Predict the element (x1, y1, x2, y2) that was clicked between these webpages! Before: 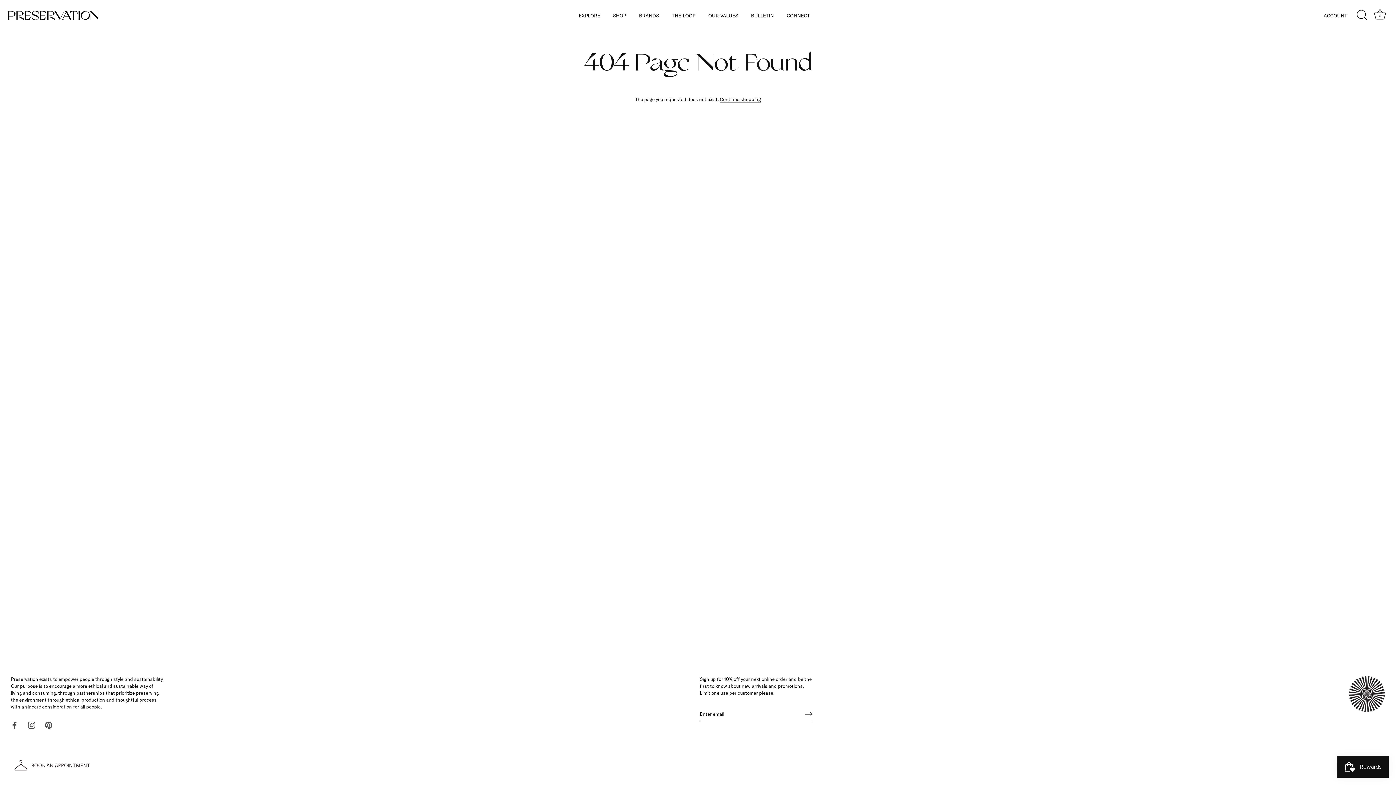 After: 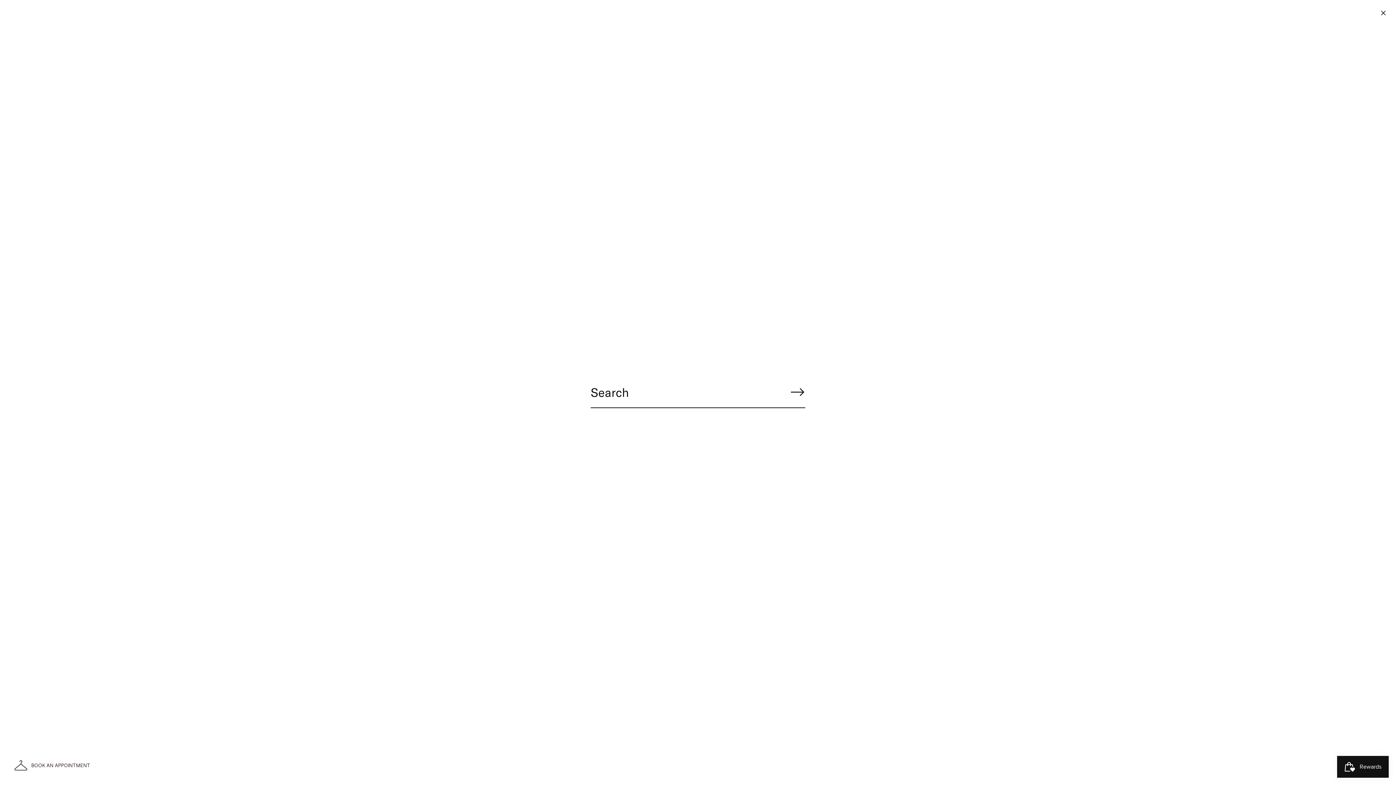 Action: label: Search bbox: (1354, 7, 1370, 23)